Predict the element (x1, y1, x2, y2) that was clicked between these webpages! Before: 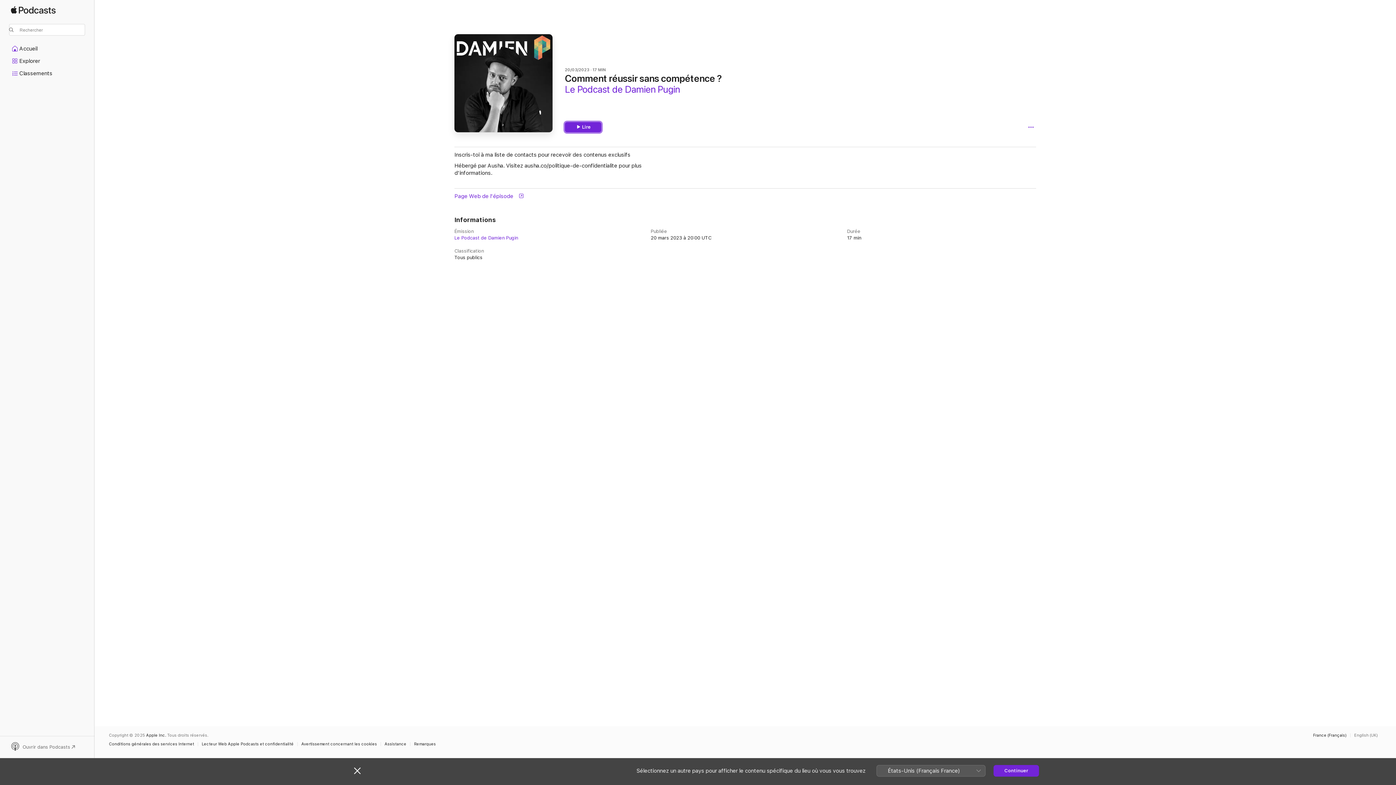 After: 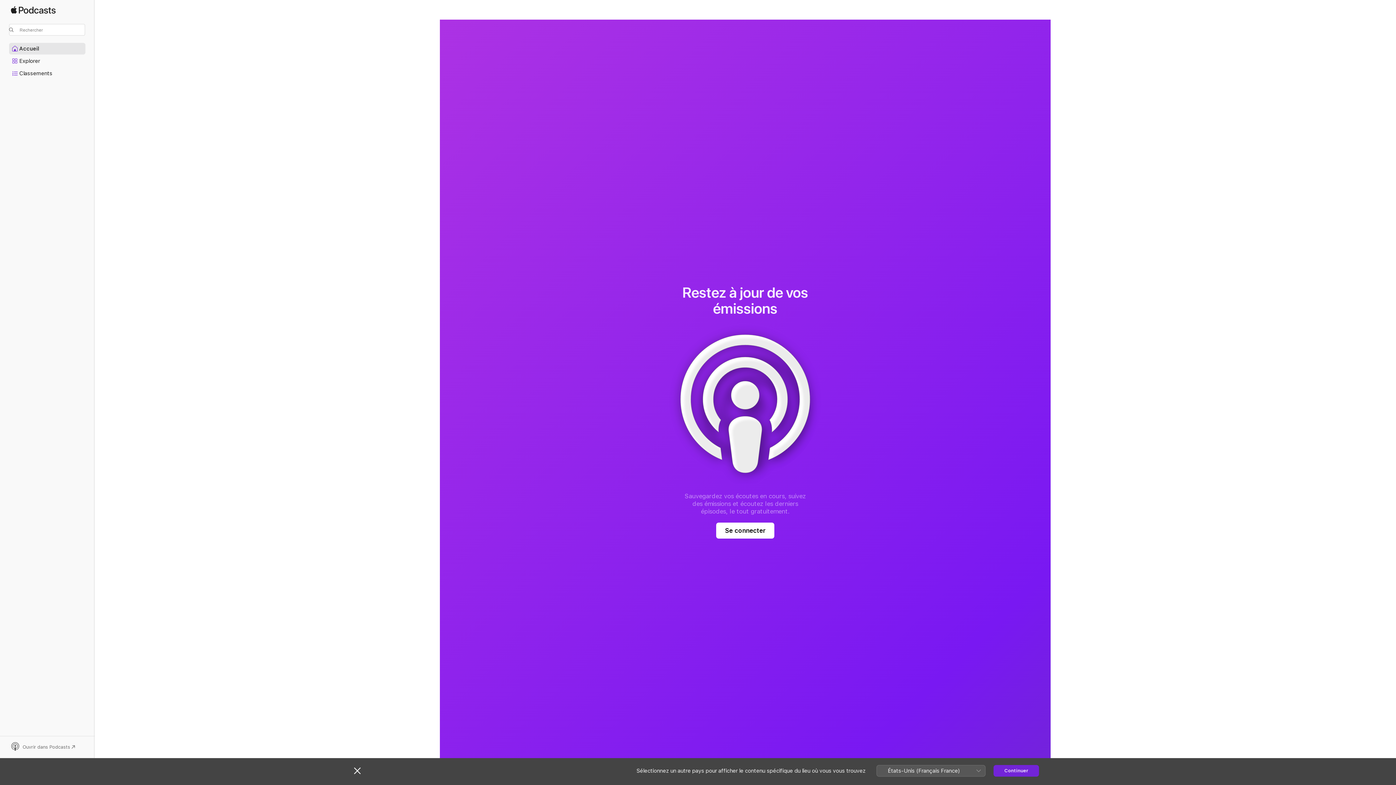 Action: bbox: (9, 43, 85, 54) label: Accueil